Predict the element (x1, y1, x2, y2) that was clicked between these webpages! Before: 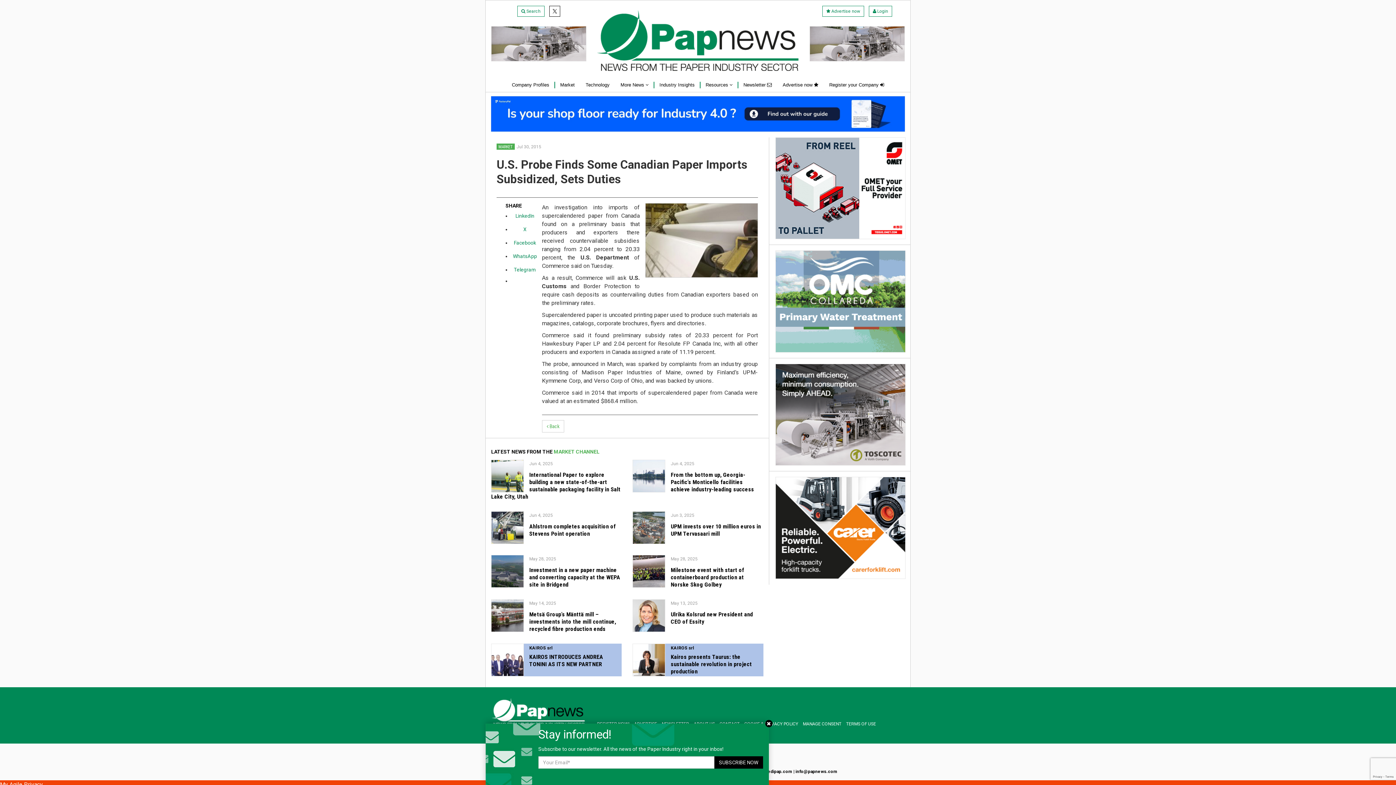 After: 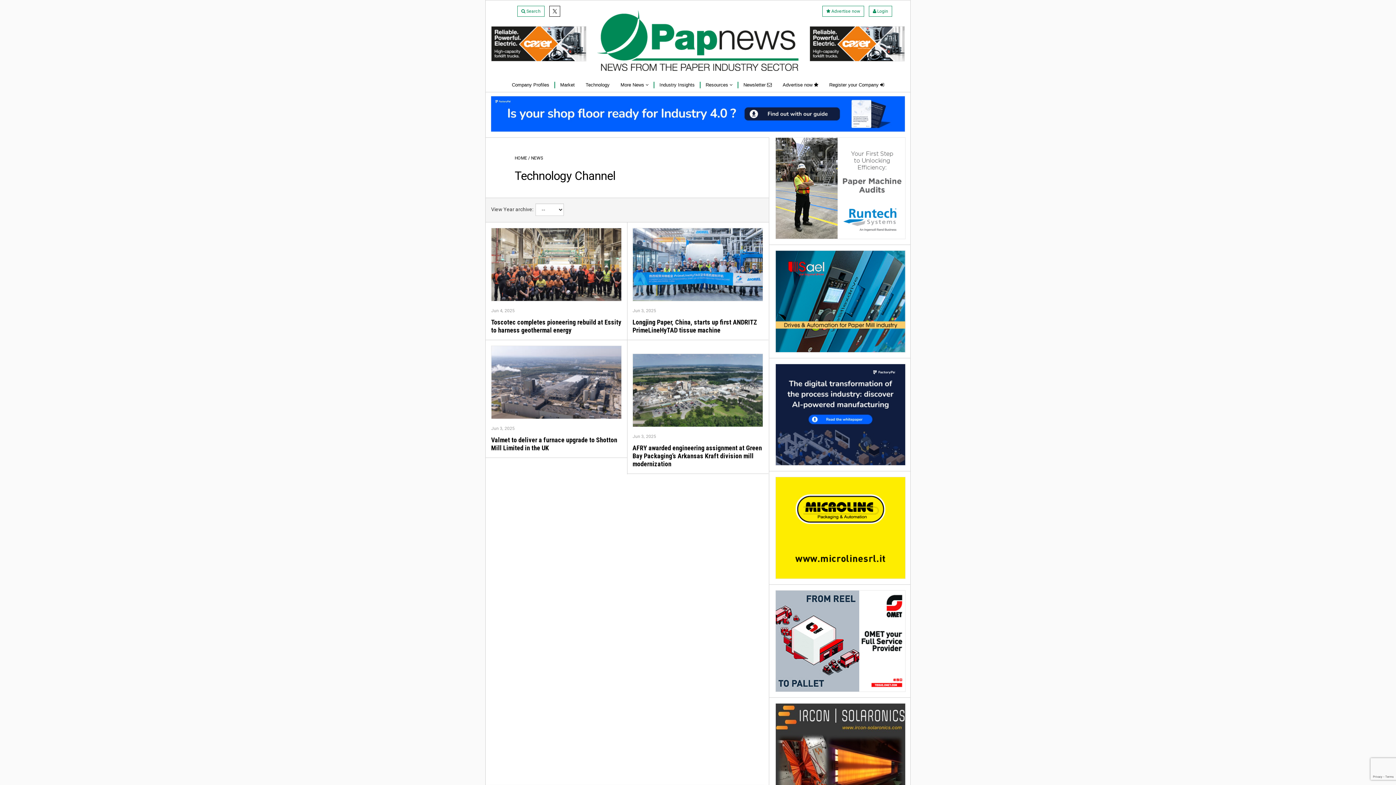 Action: label: Technology bbox: (585, 82, 609, 87)